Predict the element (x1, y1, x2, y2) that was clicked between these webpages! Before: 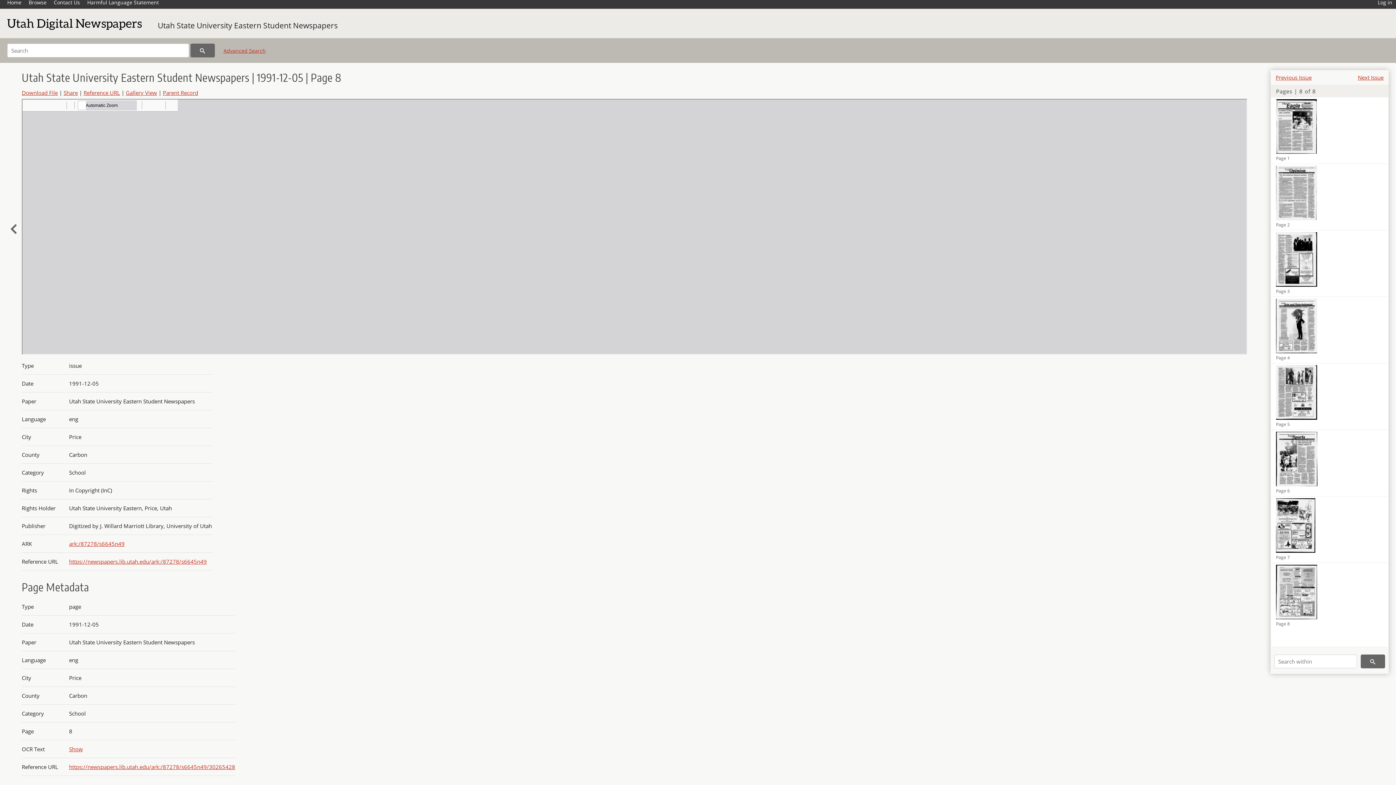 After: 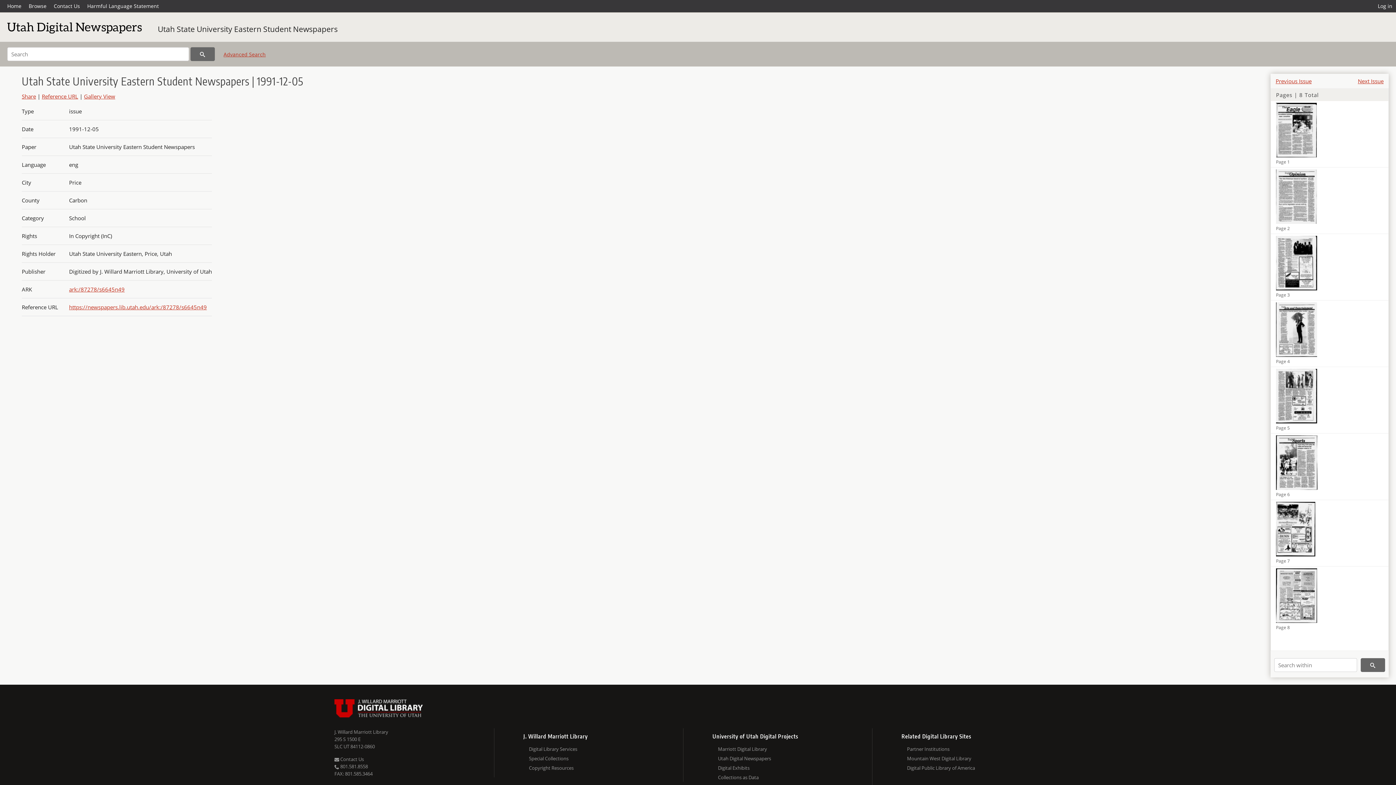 Action: label: ark:/87278/s6645n49 bbox: (69, 540, 124, 547)